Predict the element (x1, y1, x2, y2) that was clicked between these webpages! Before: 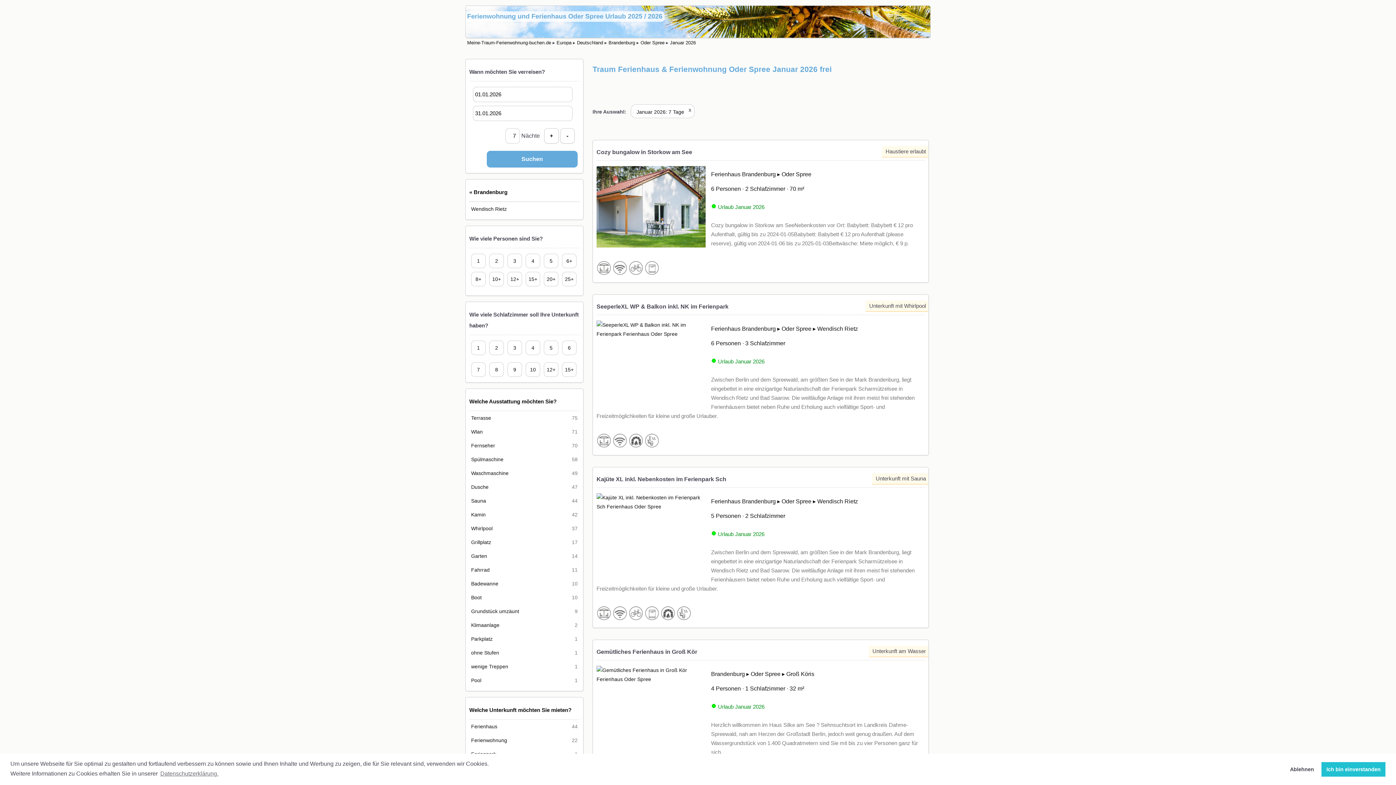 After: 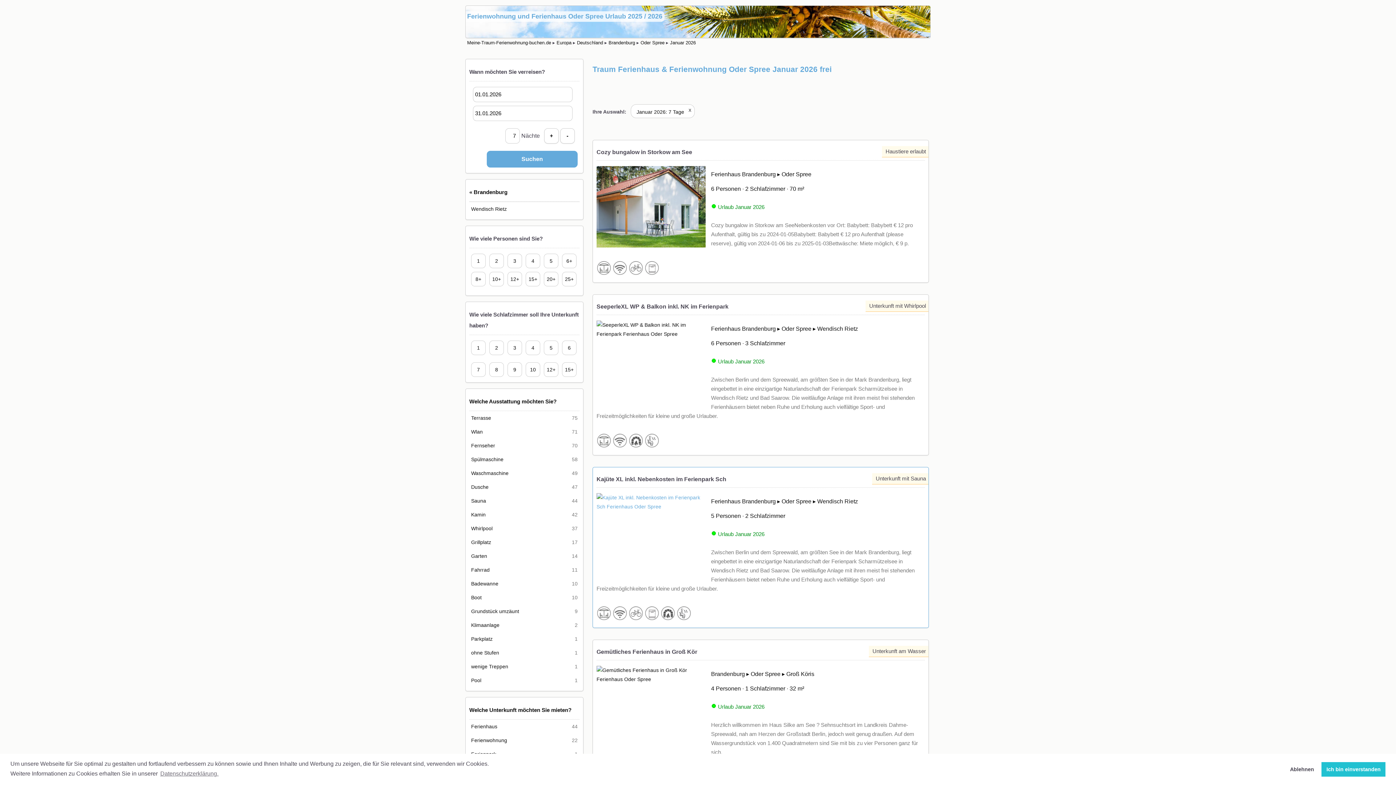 Action: bbox: (596, 493, 705, 511)